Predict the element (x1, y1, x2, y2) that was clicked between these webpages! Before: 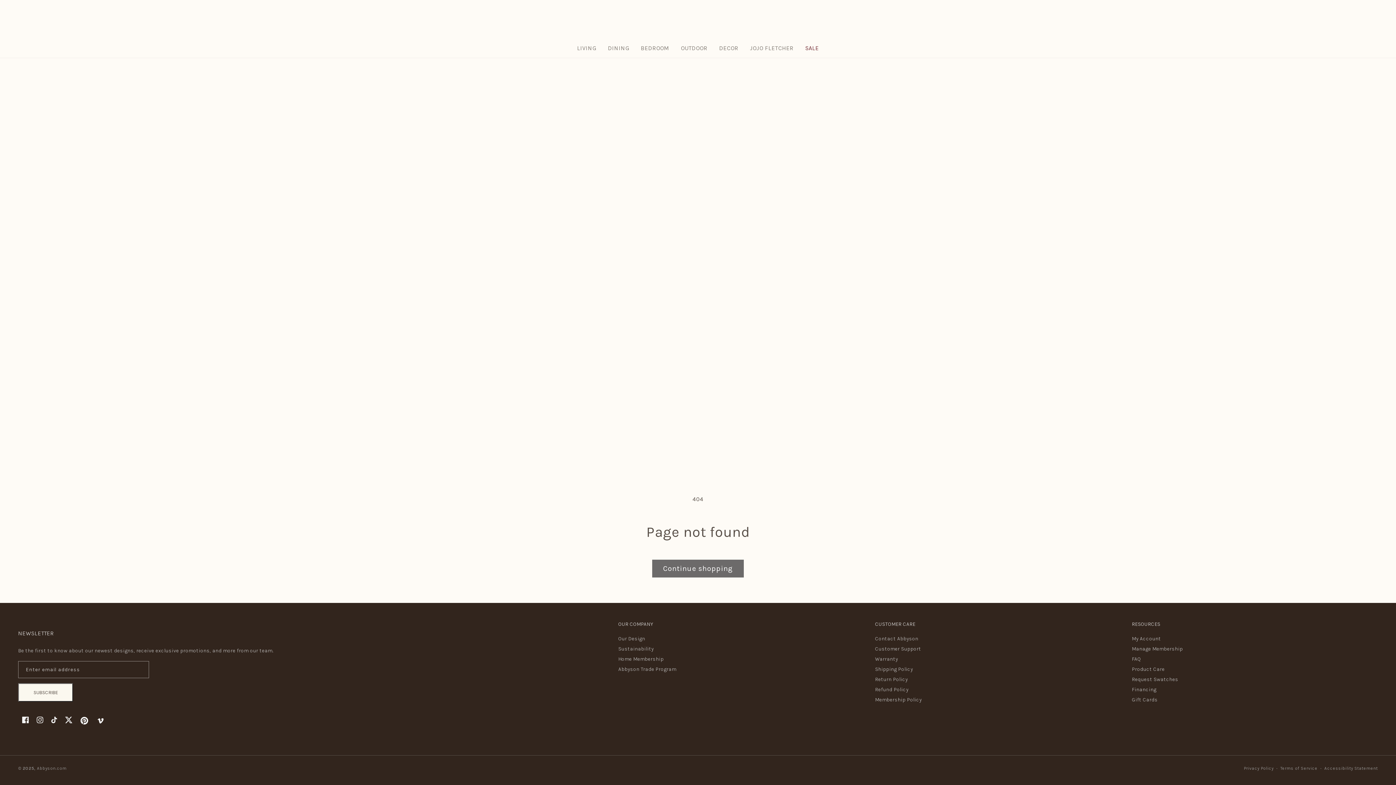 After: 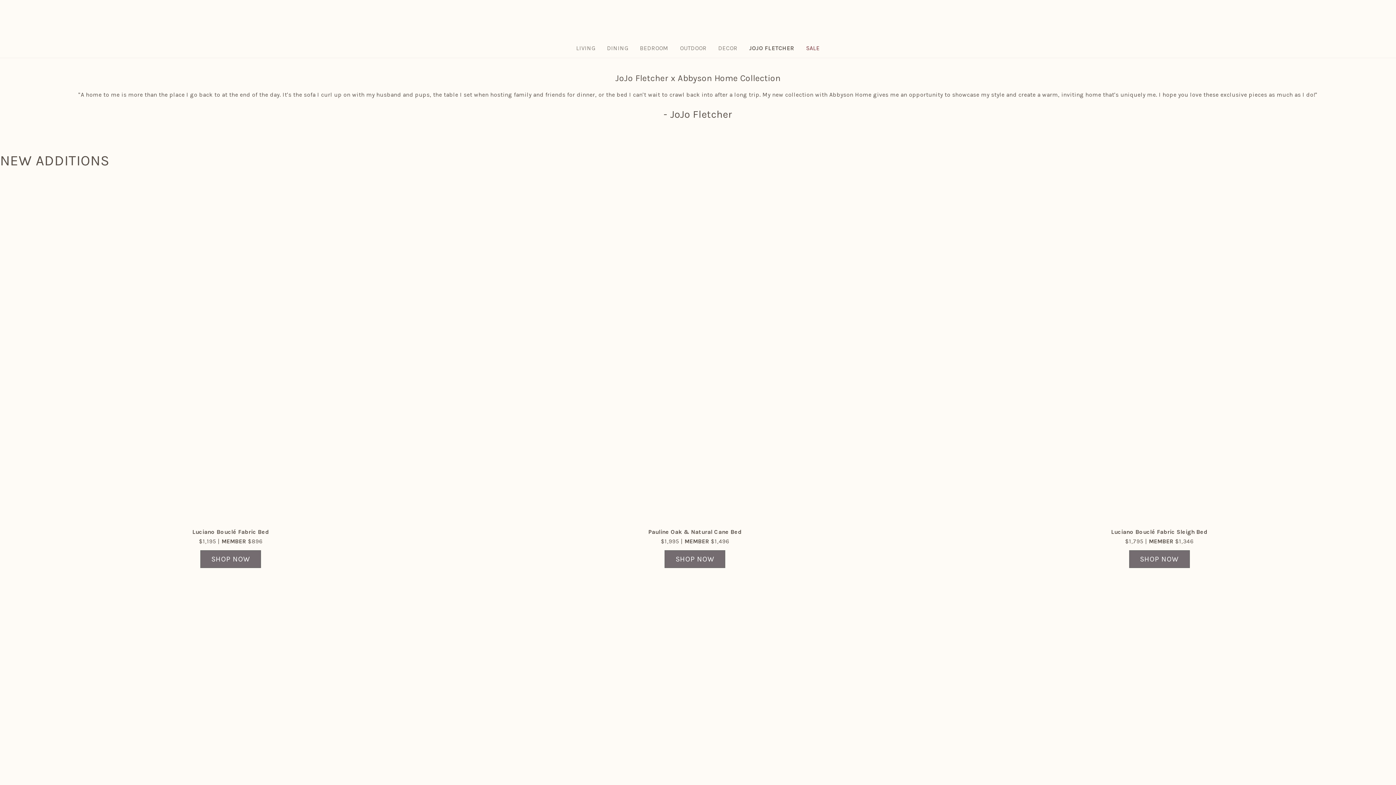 Action: label: JOJO FLETCHER bbox: (744, 38, 799, 57)